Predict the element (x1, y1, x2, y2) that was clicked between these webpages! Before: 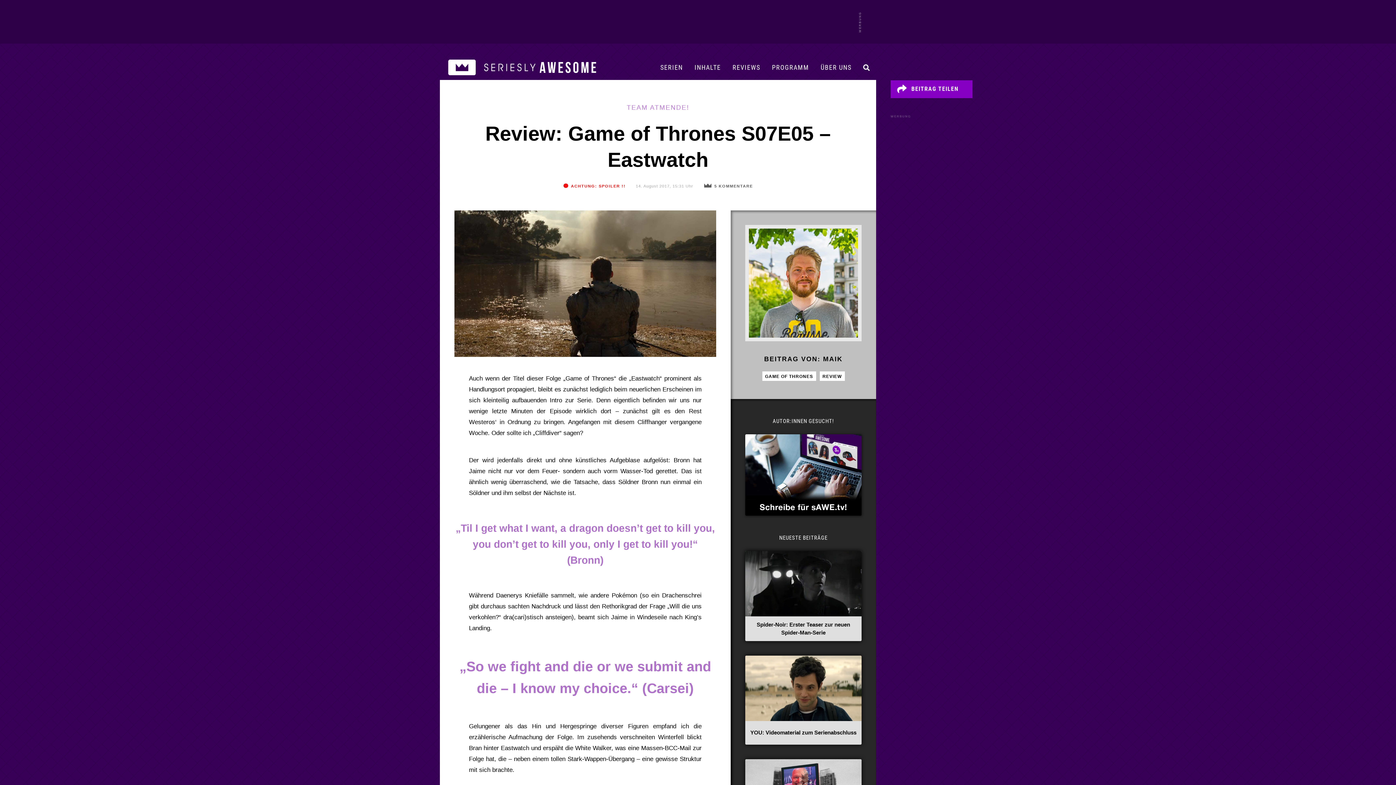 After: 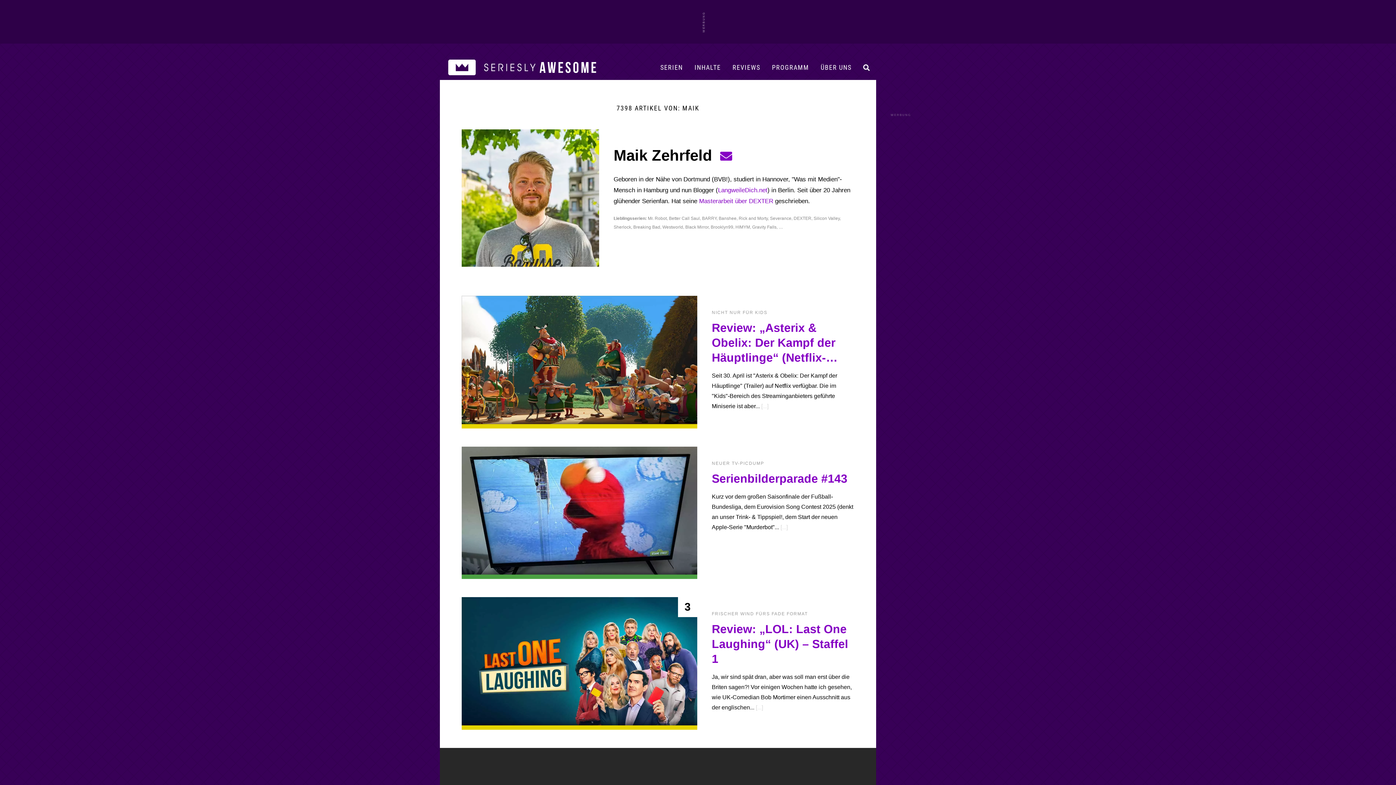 Action: label: MAIK bbox: (823, 355, 842, 362)